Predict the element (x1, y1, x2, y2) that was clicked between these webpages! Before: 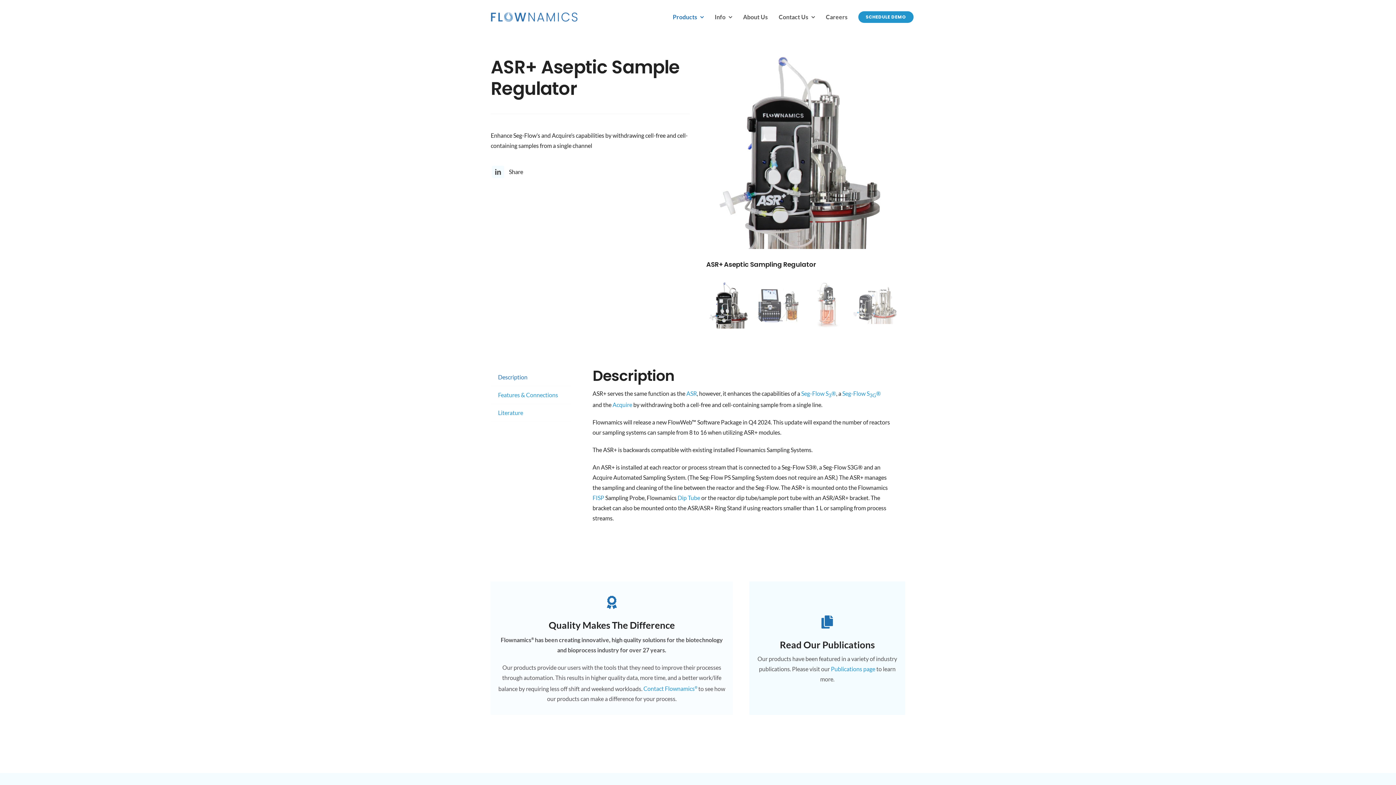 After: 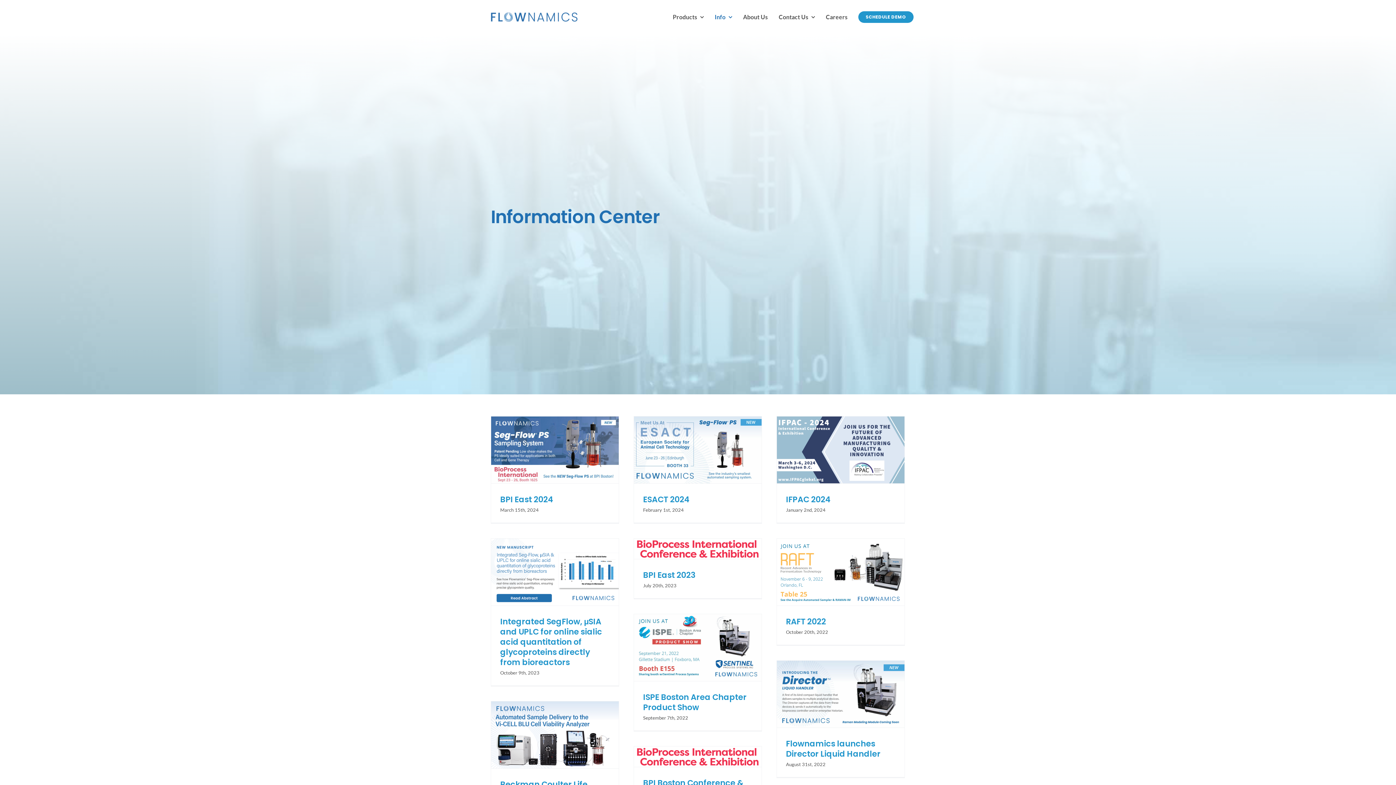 Action: label: Info bbox: (714, 5, 732, 28)